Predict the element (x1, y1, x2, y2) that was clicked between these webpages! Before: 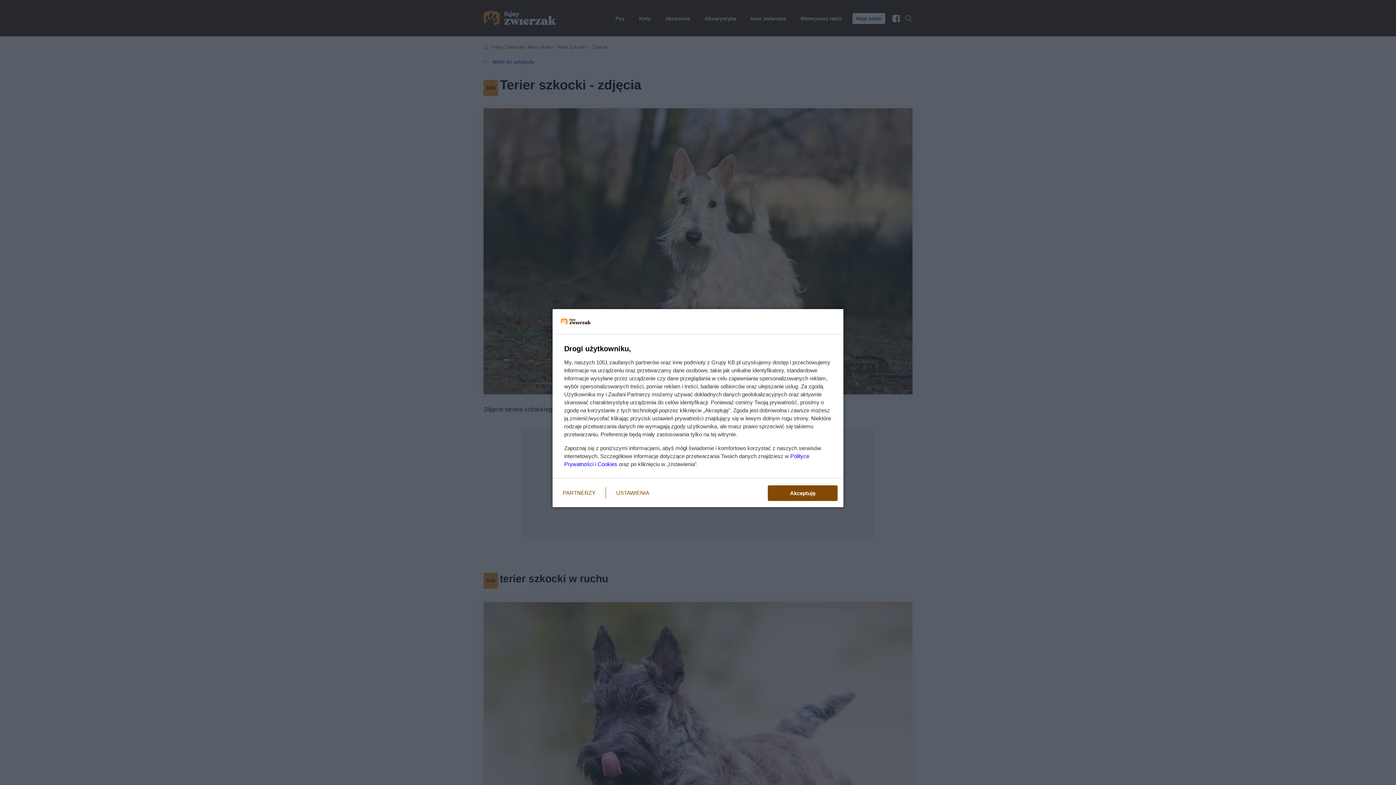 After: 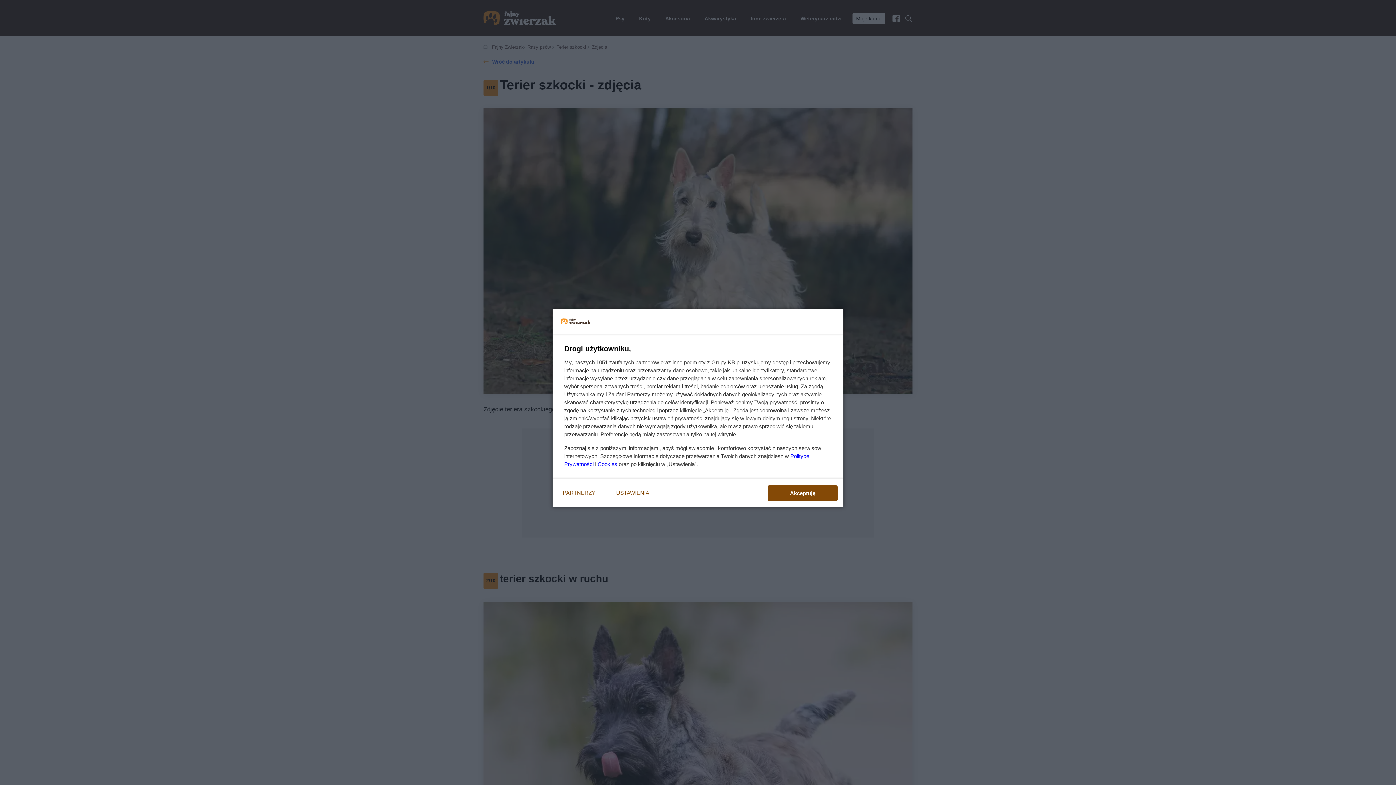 Action: bbox: (597, 461, 617, 467) label: Cookies